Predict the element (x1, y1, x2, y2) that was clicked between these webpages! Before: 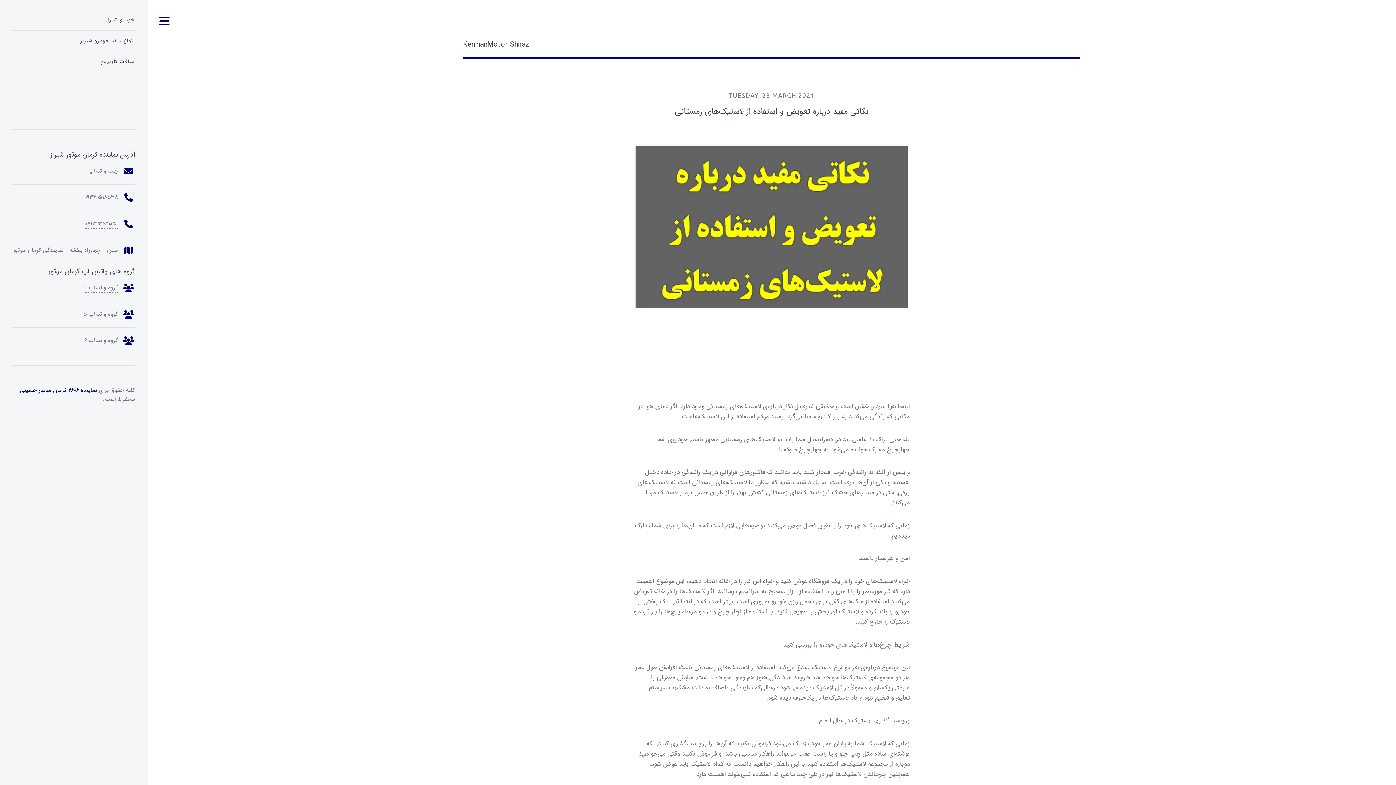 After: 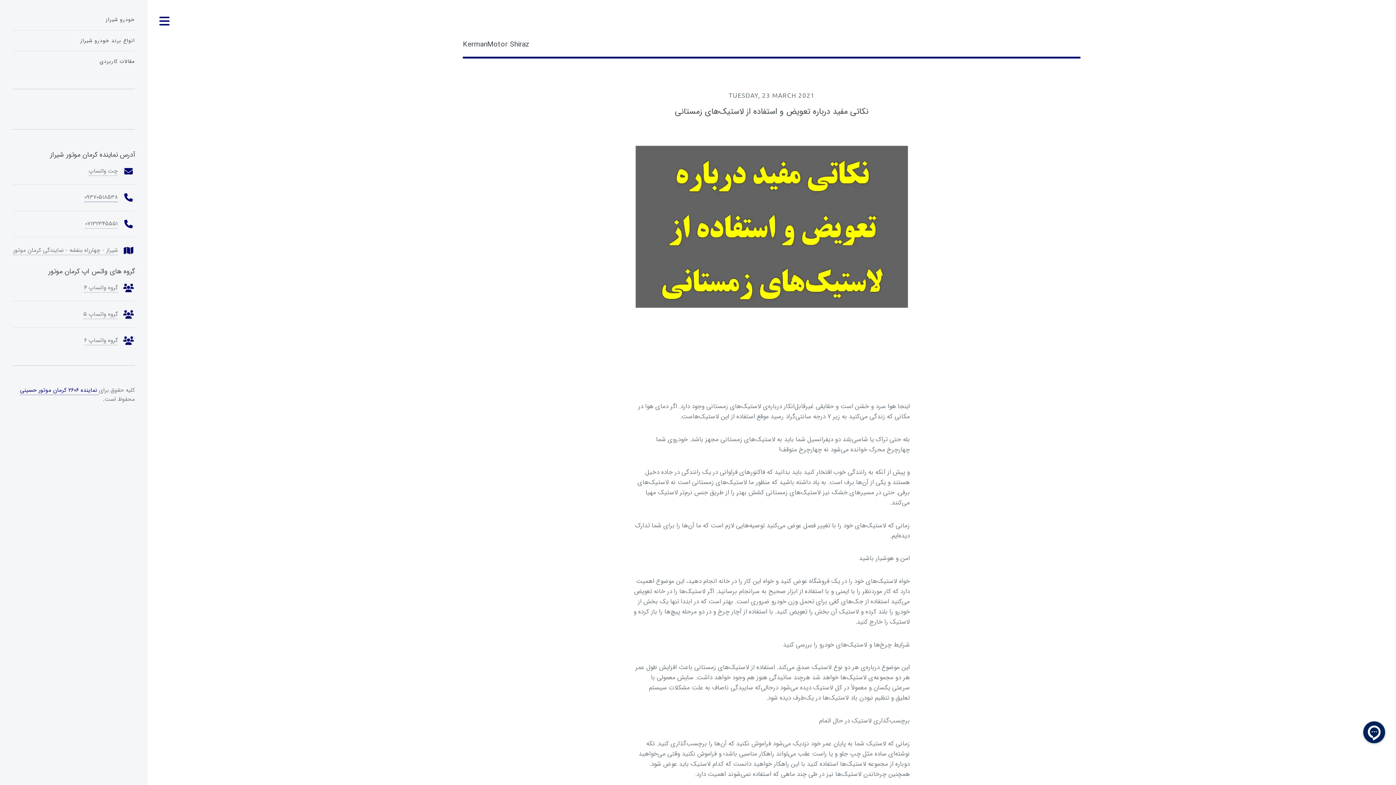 Action: bbox: (84, 193, 117, 202) label: 09370518538